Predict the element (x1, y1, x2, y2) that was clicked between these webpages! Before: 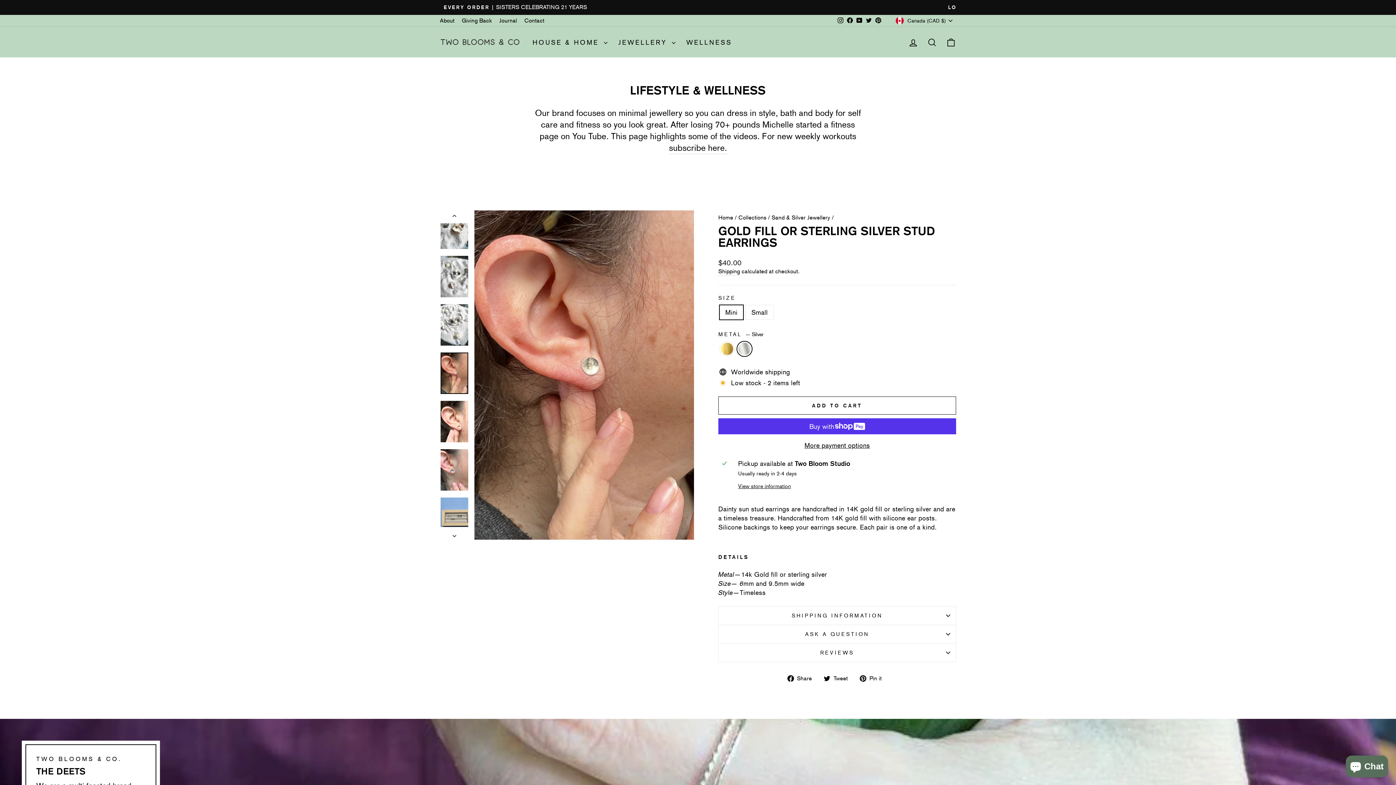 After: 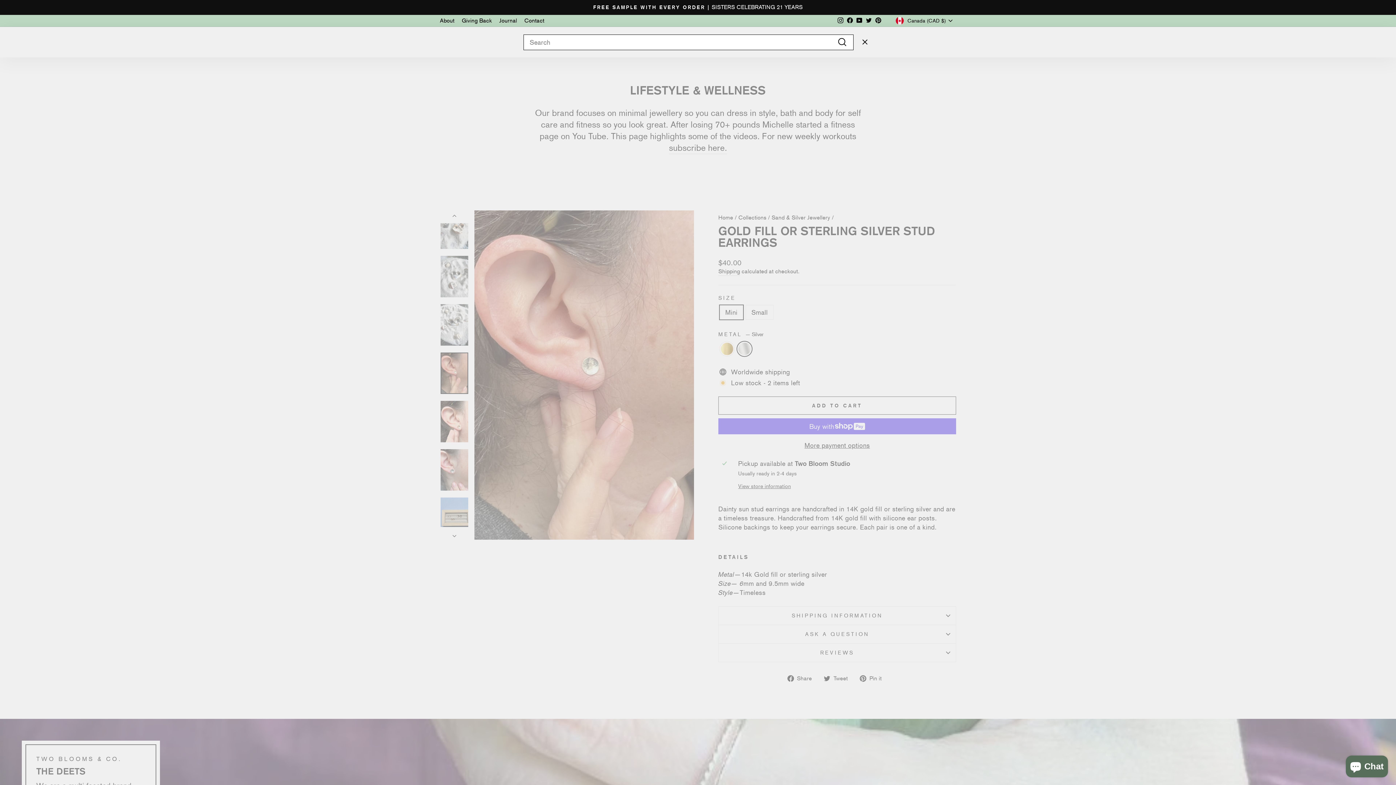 Action: bbox: (922, 34, 941, 50) label: SEARCH